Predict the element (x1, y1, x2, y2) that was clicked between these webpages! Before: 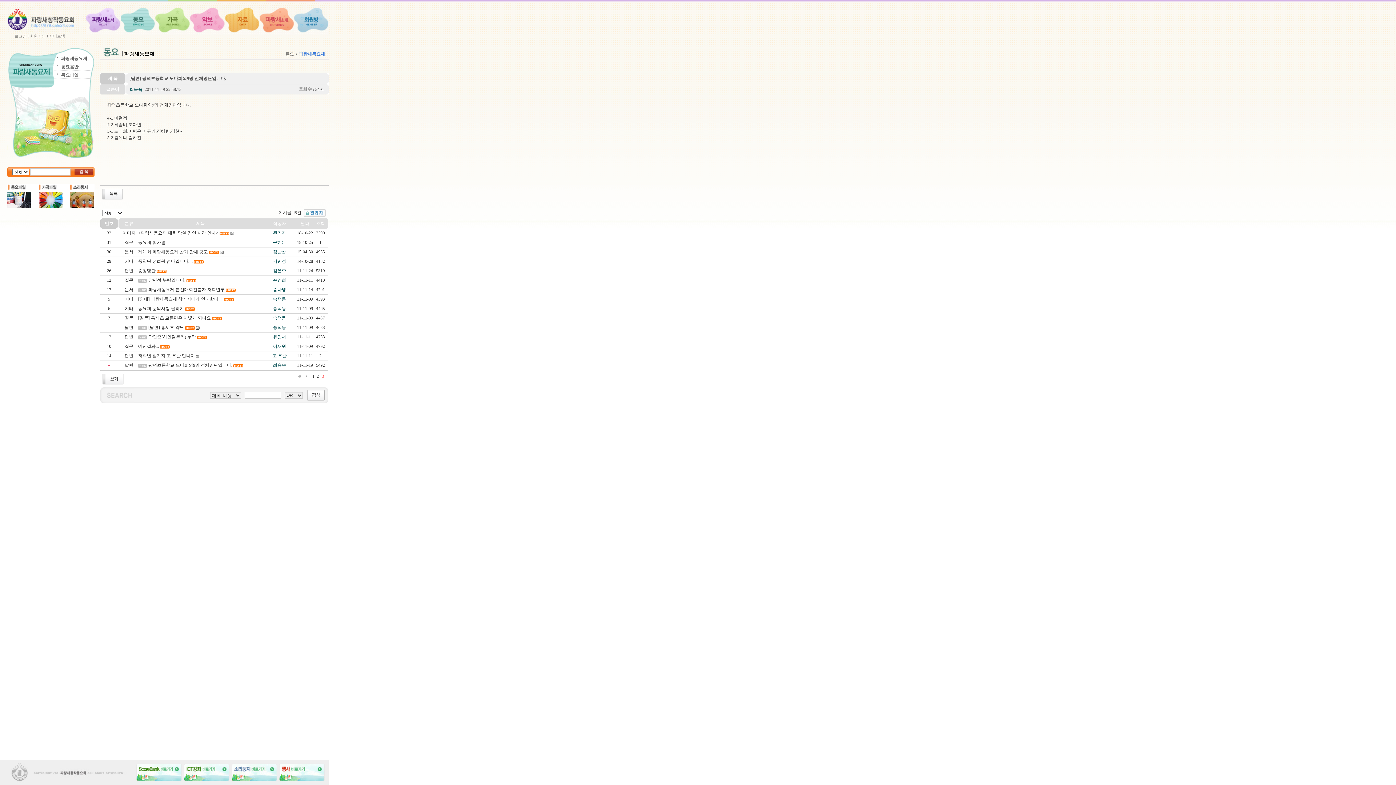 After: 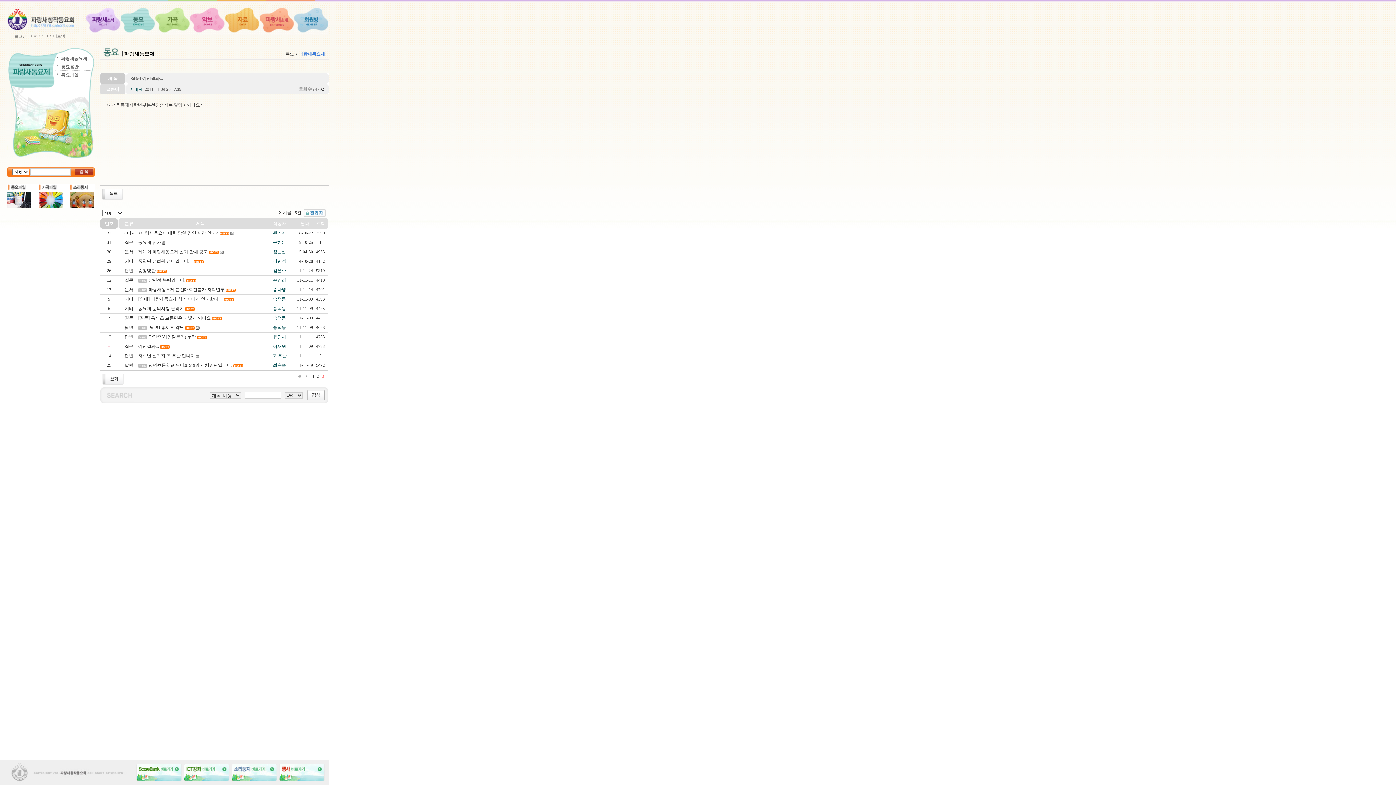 Action: label: 예선결과... bbox: (138, 344, 158, 349)